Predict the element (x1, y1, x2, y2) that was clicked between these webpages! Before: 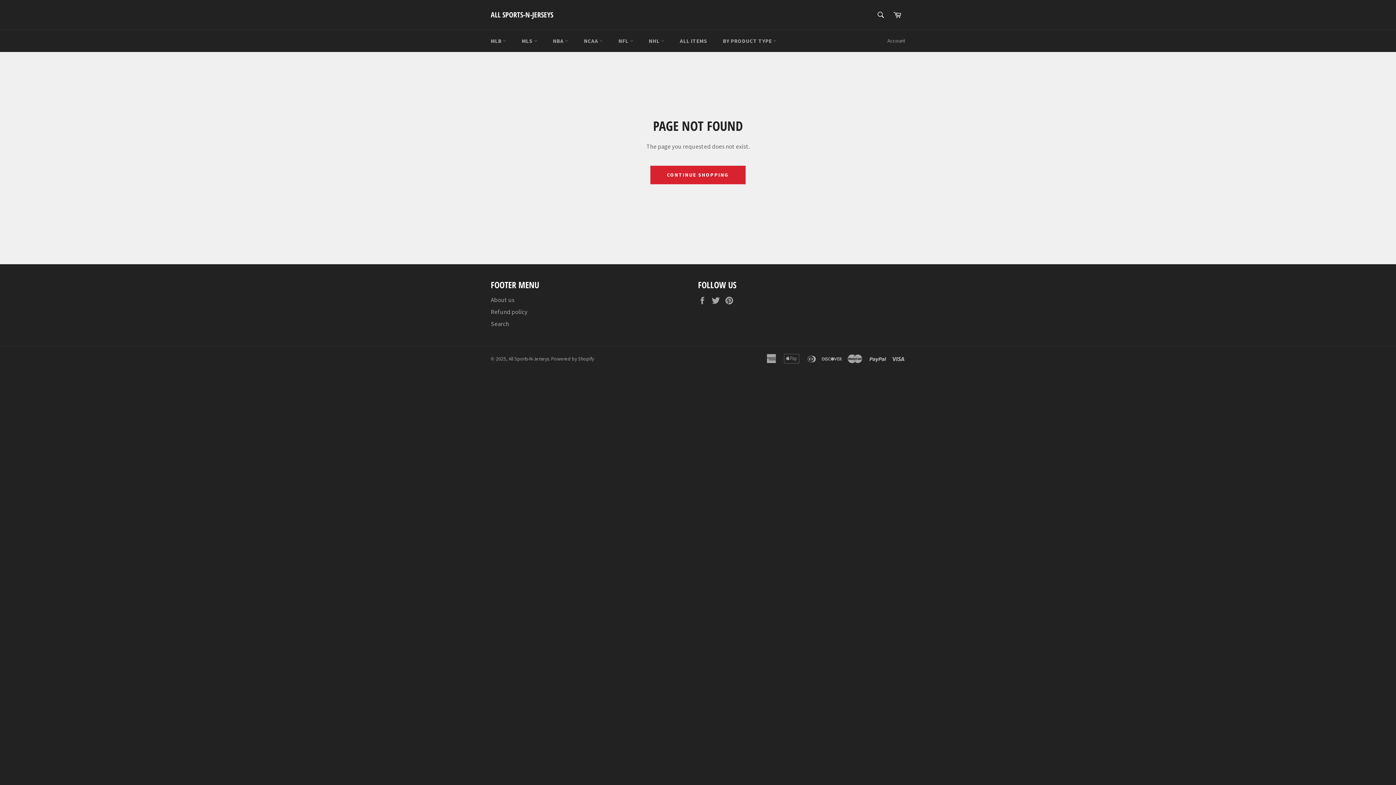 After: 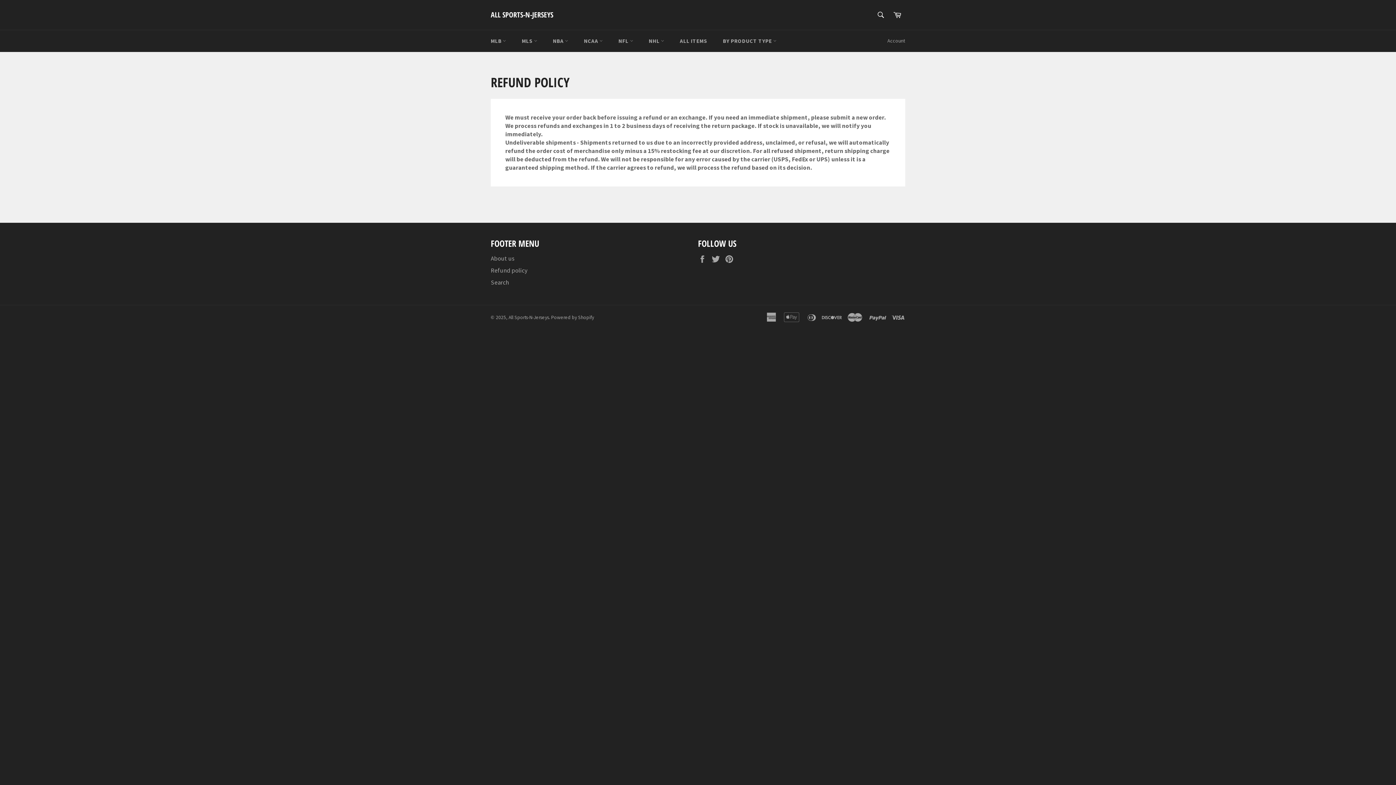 Action: bbox: (490, 308, 527, 316) label: Refund policy